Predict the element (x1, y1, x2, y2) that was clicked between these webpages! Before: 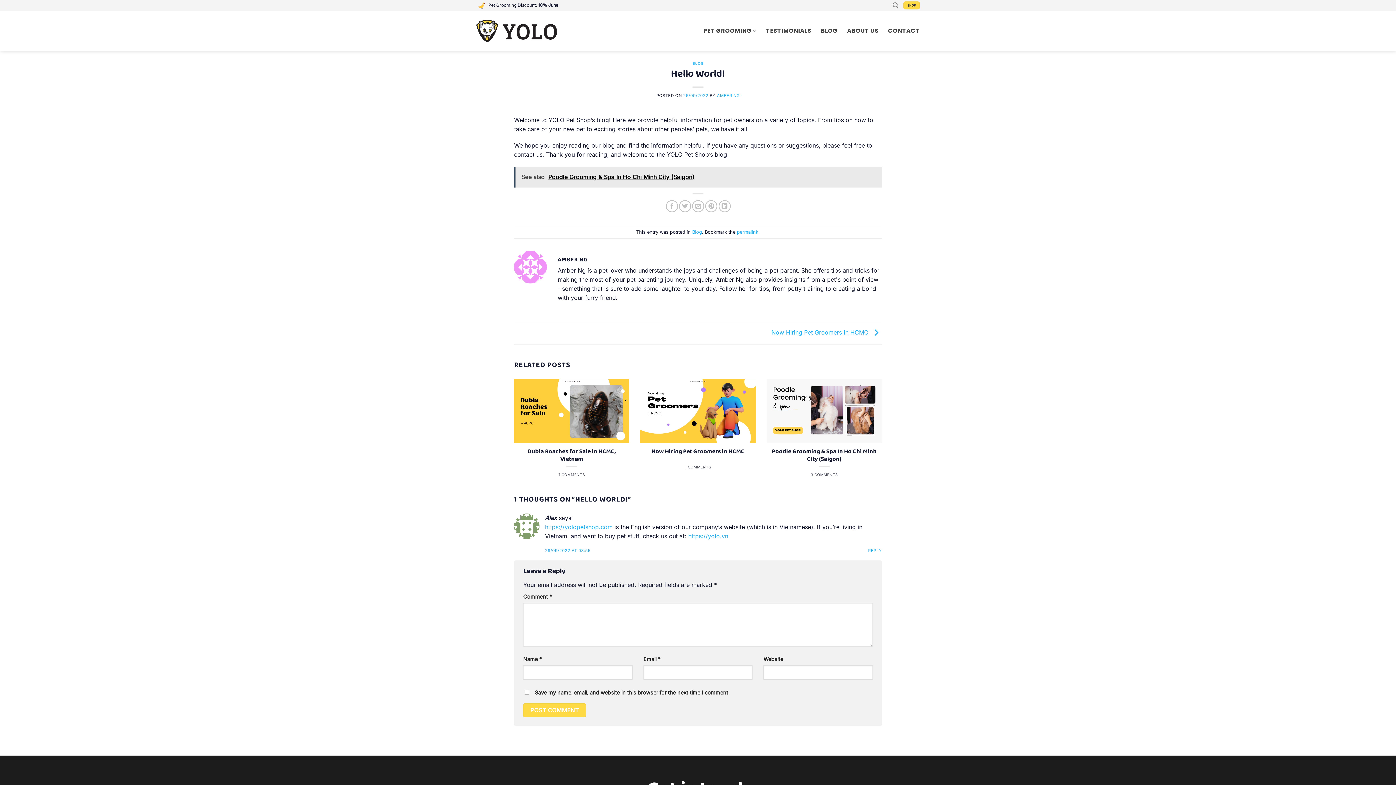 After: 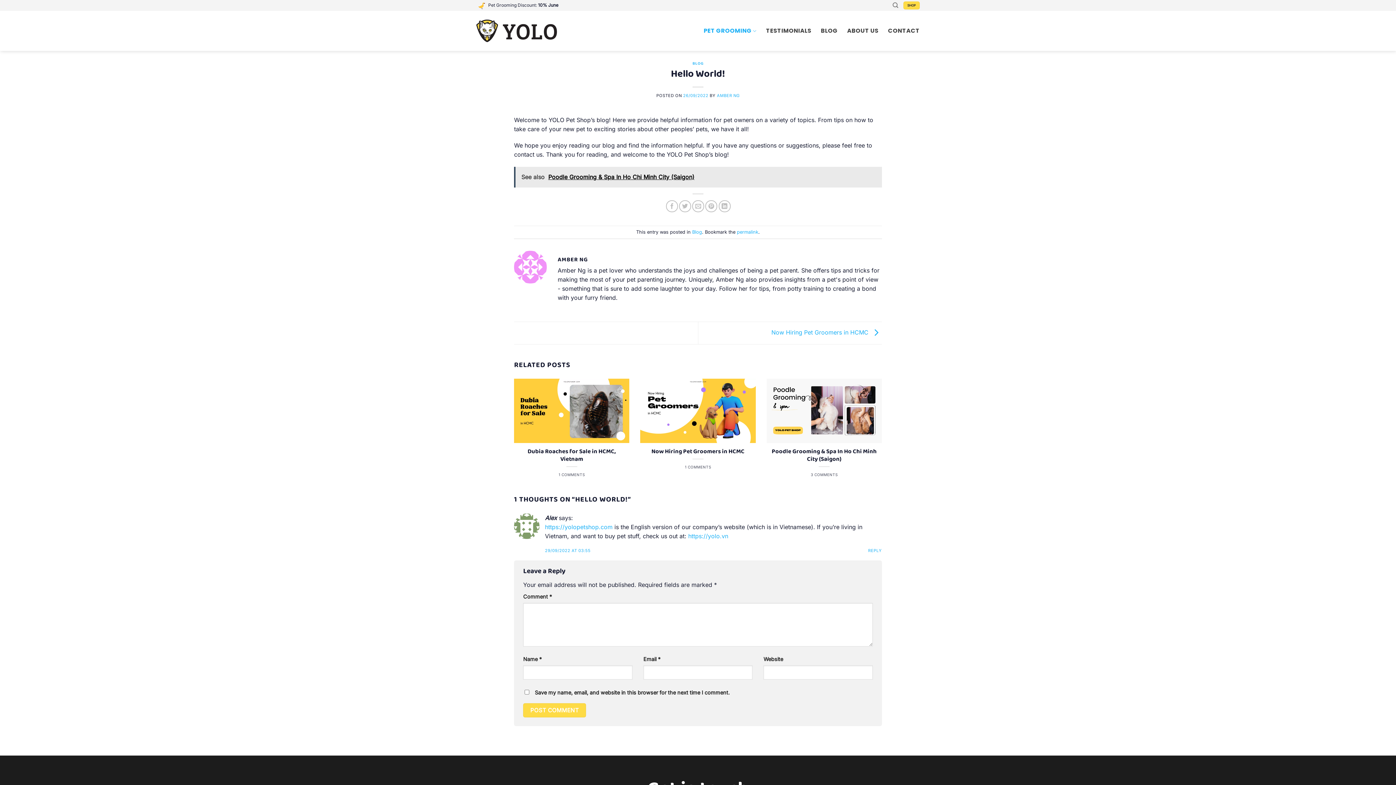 Action: label: PET GROOMING bbox: (703, 23, 756, 38)